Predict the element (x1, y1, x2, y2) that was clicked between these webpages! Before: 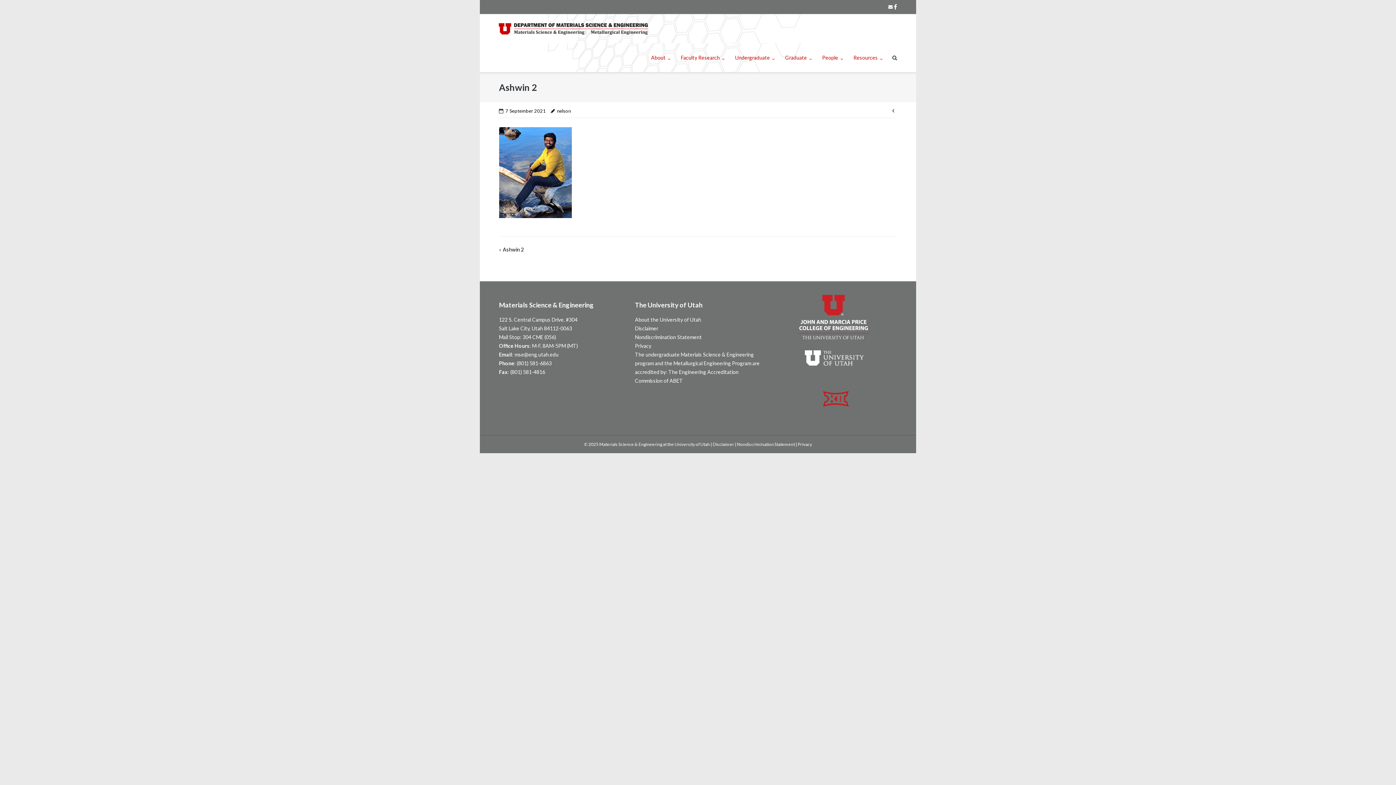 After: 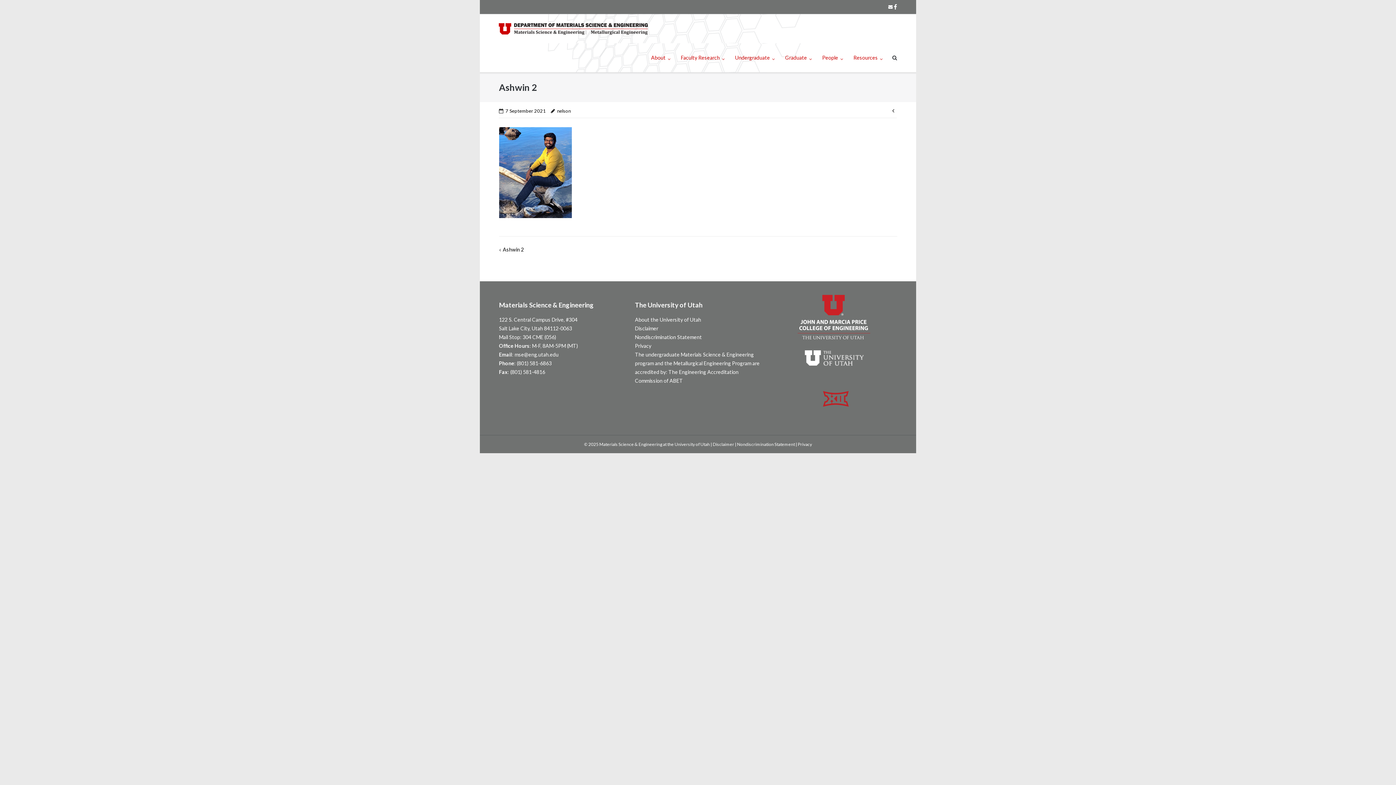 Action: bbox: (798, 441, 812, 447) label: Privacy